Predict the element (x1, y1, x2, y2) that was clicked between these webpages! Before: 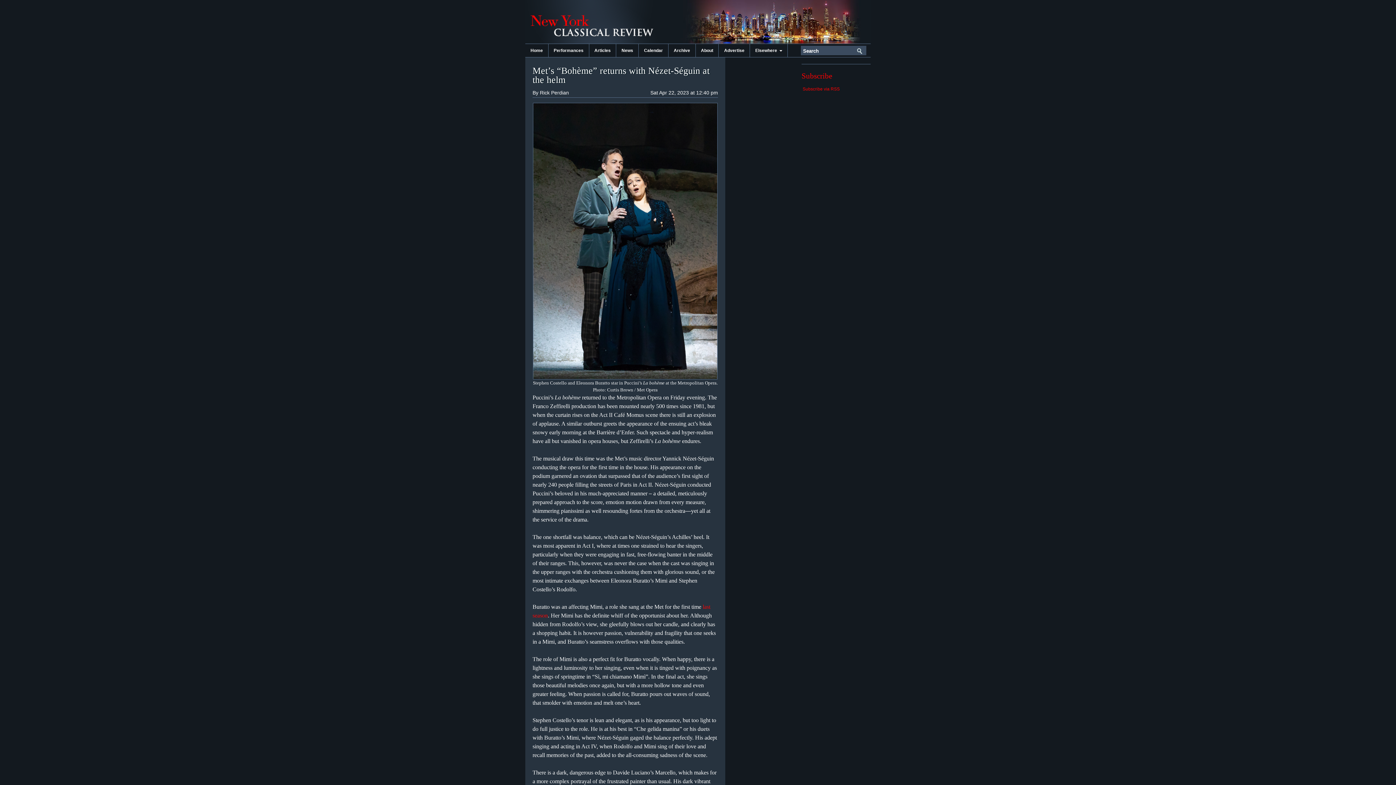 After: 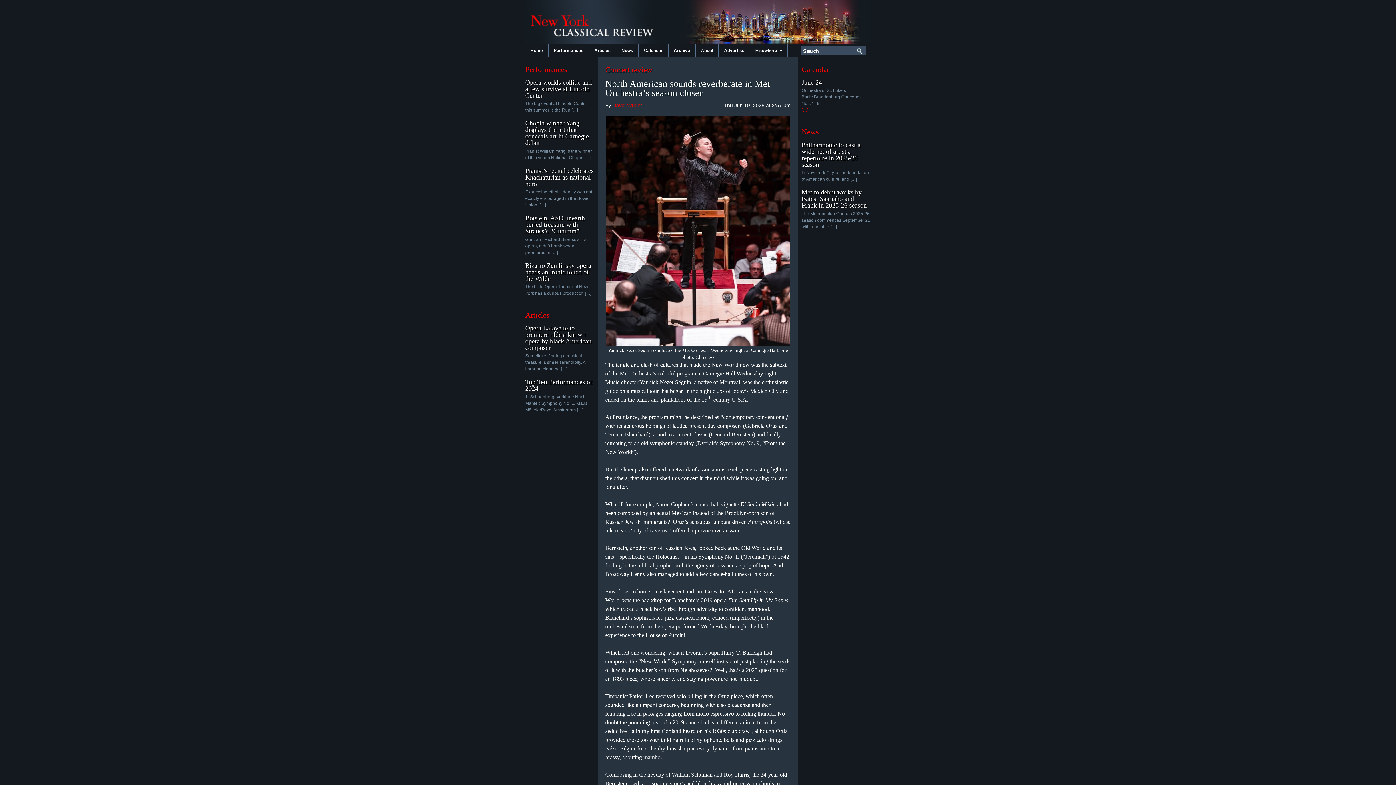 Action: bbox: (525, 0, 670, 43) label: New York Classical Review